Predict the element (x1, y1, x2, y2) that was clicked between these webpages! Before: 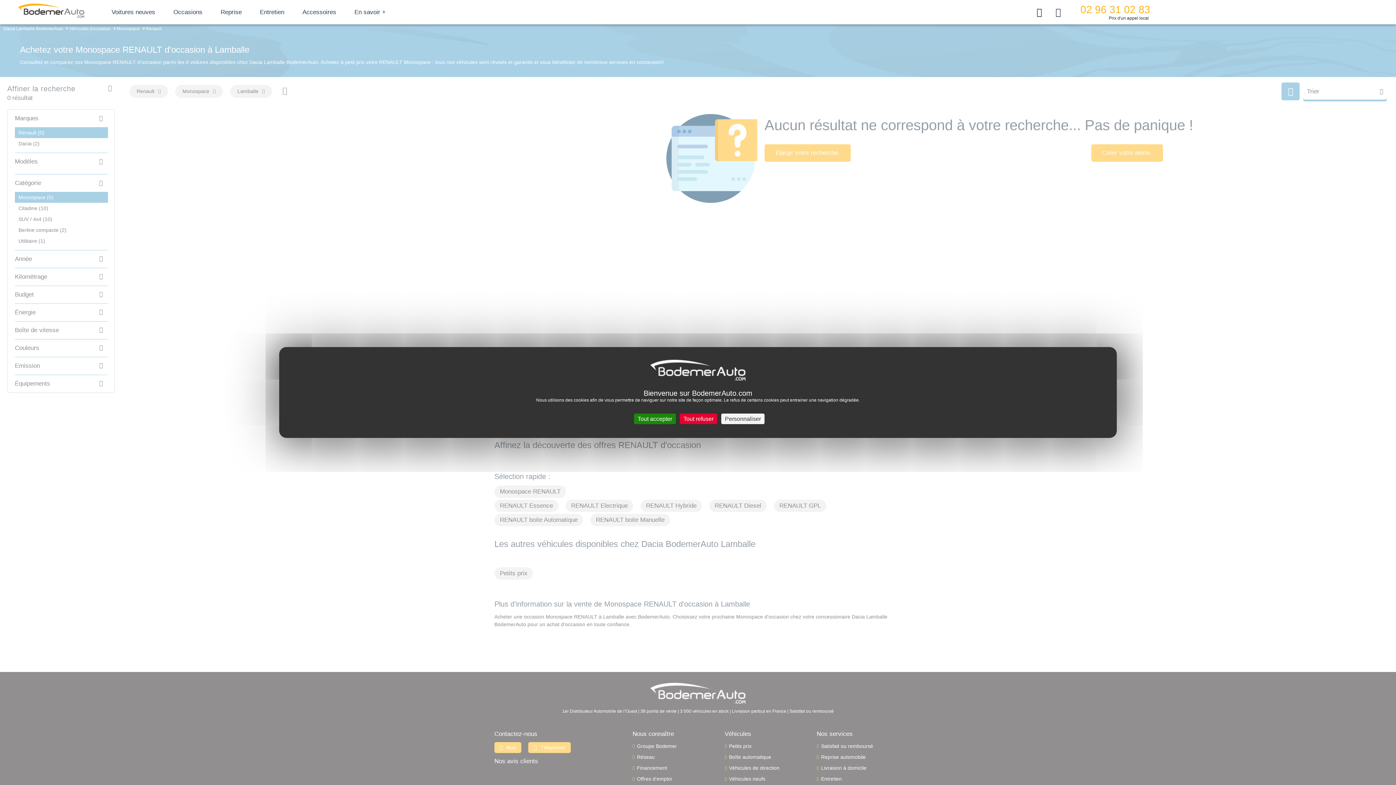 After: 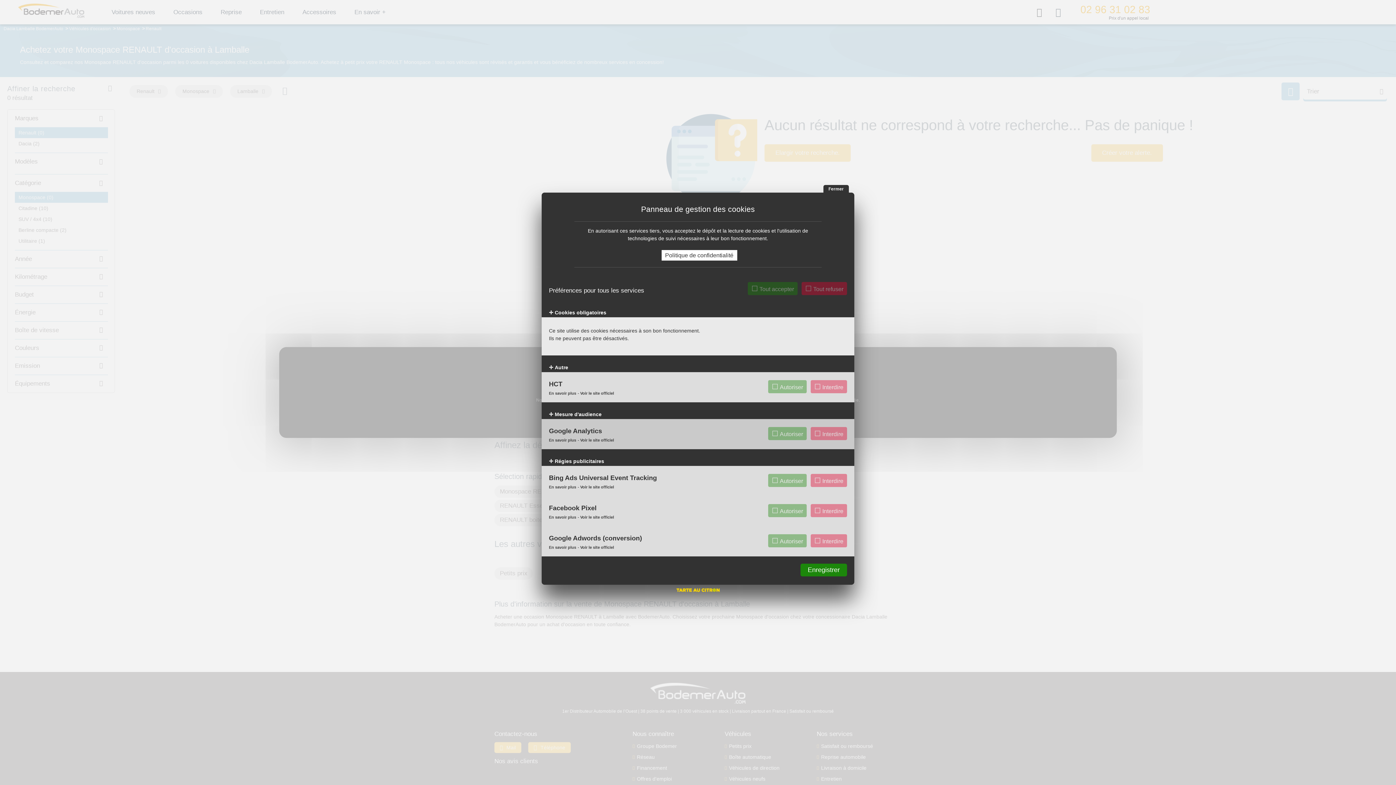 Action: bbox: (721, 413, 764, 424) label: Personnaliser (fenêtre modale)